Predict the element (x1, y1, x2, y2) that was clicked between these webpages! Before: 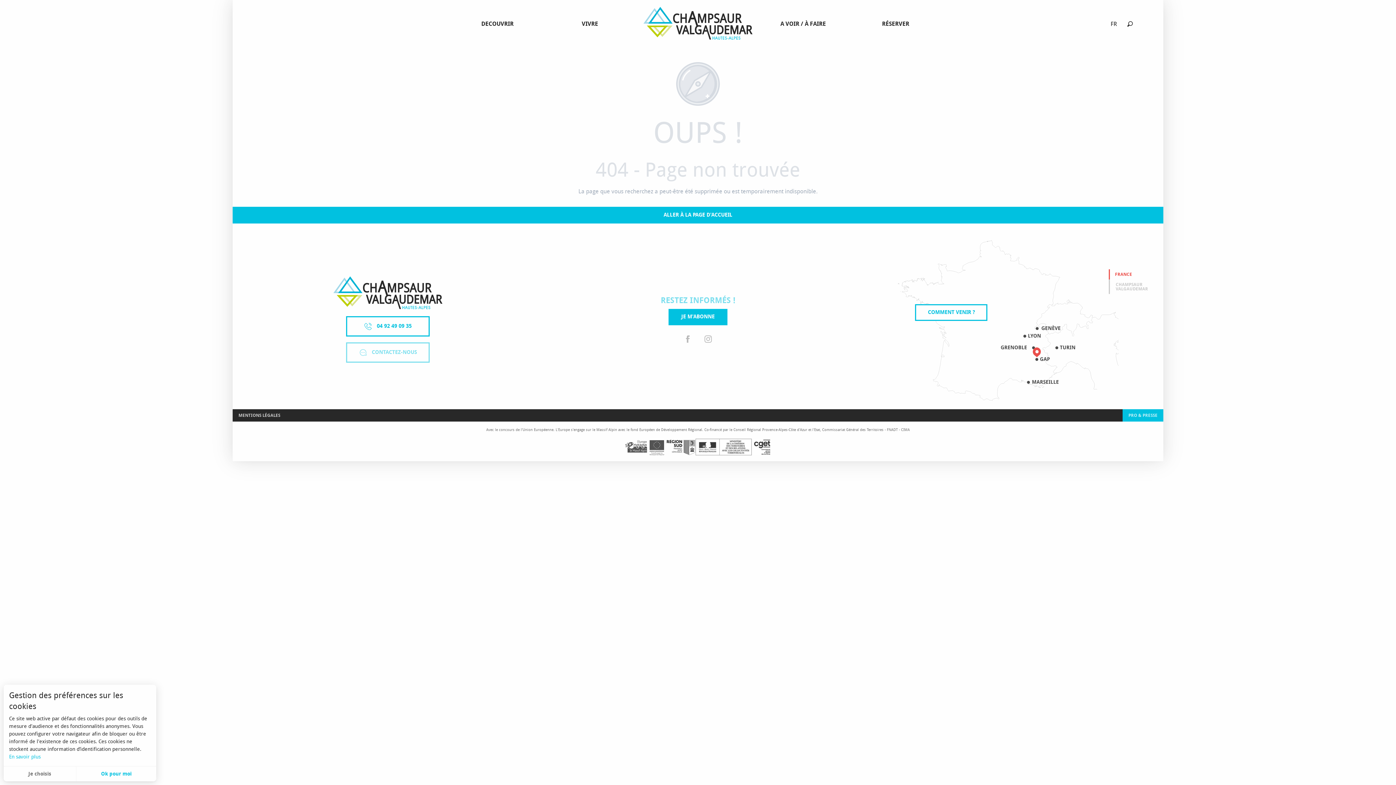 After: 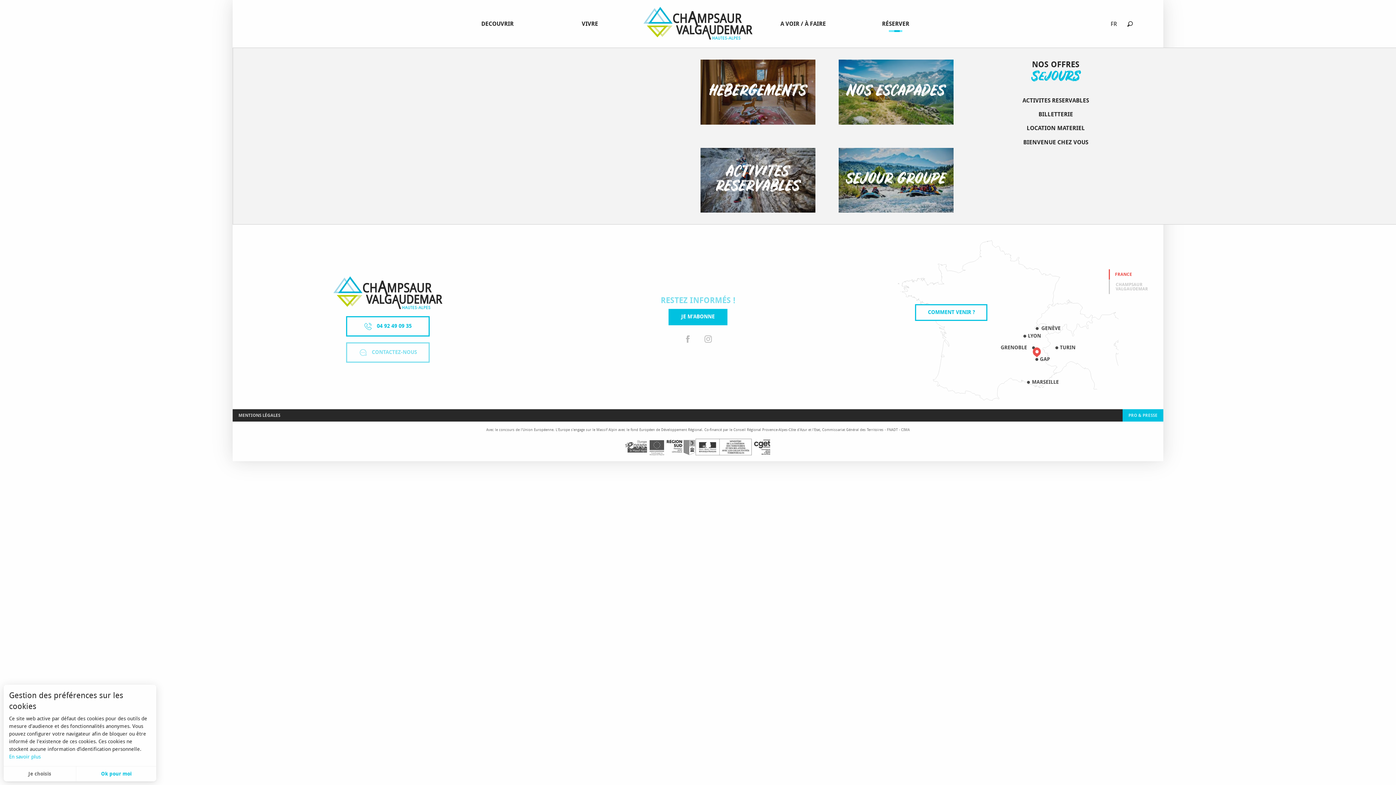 Action: bbox: (876, 16, 918, 30) label: RÉSERVER